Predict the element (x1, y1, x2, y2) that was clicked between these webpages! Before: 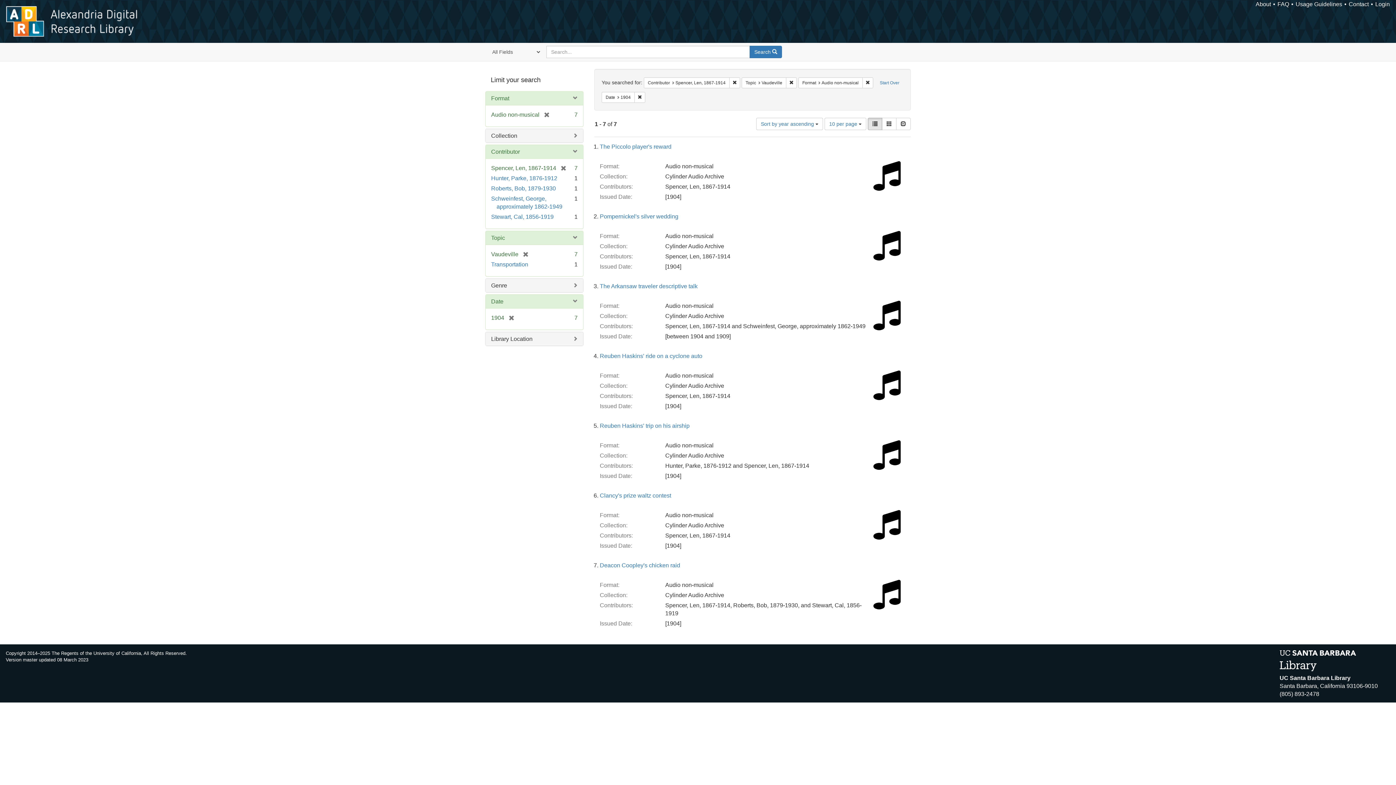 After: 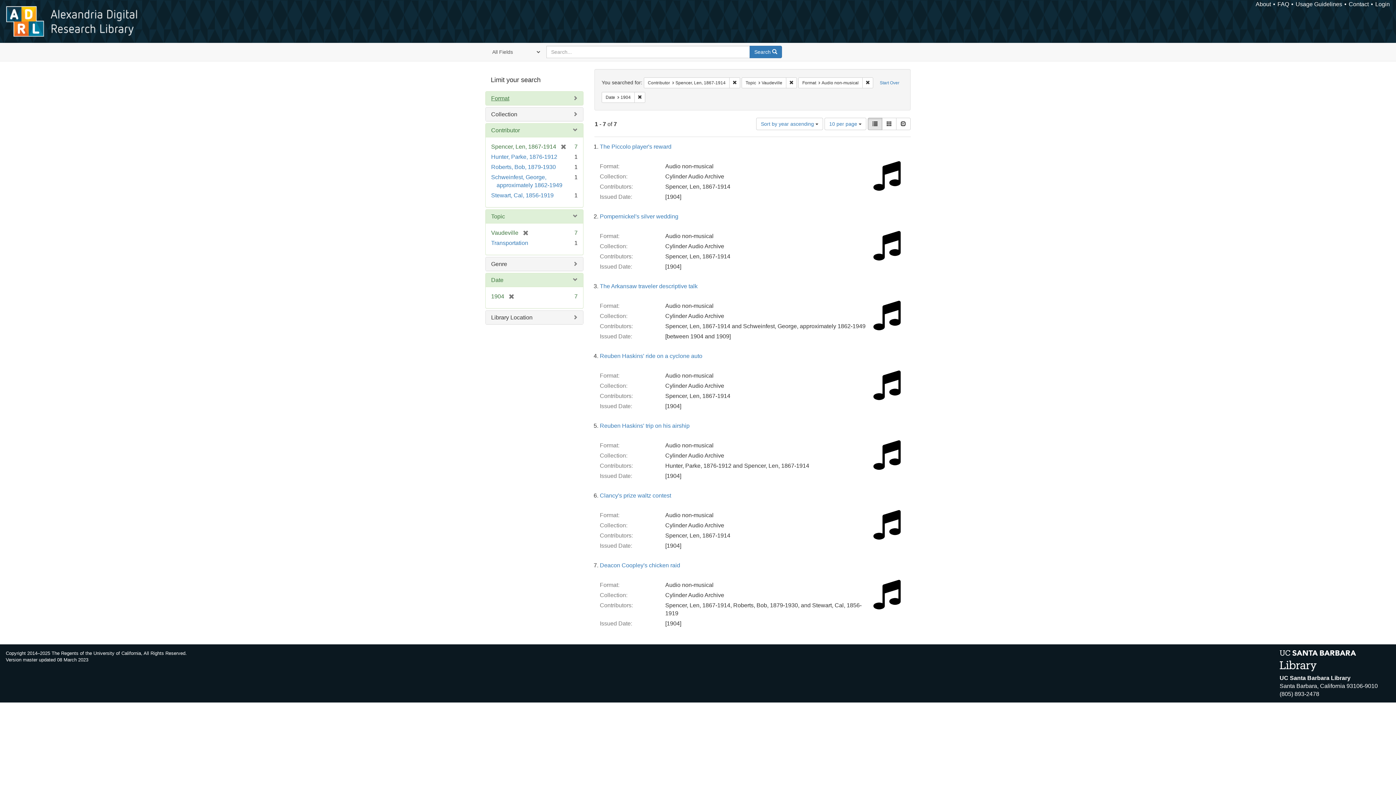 Action: bbox: (491, 95, 509, 101) label: Format